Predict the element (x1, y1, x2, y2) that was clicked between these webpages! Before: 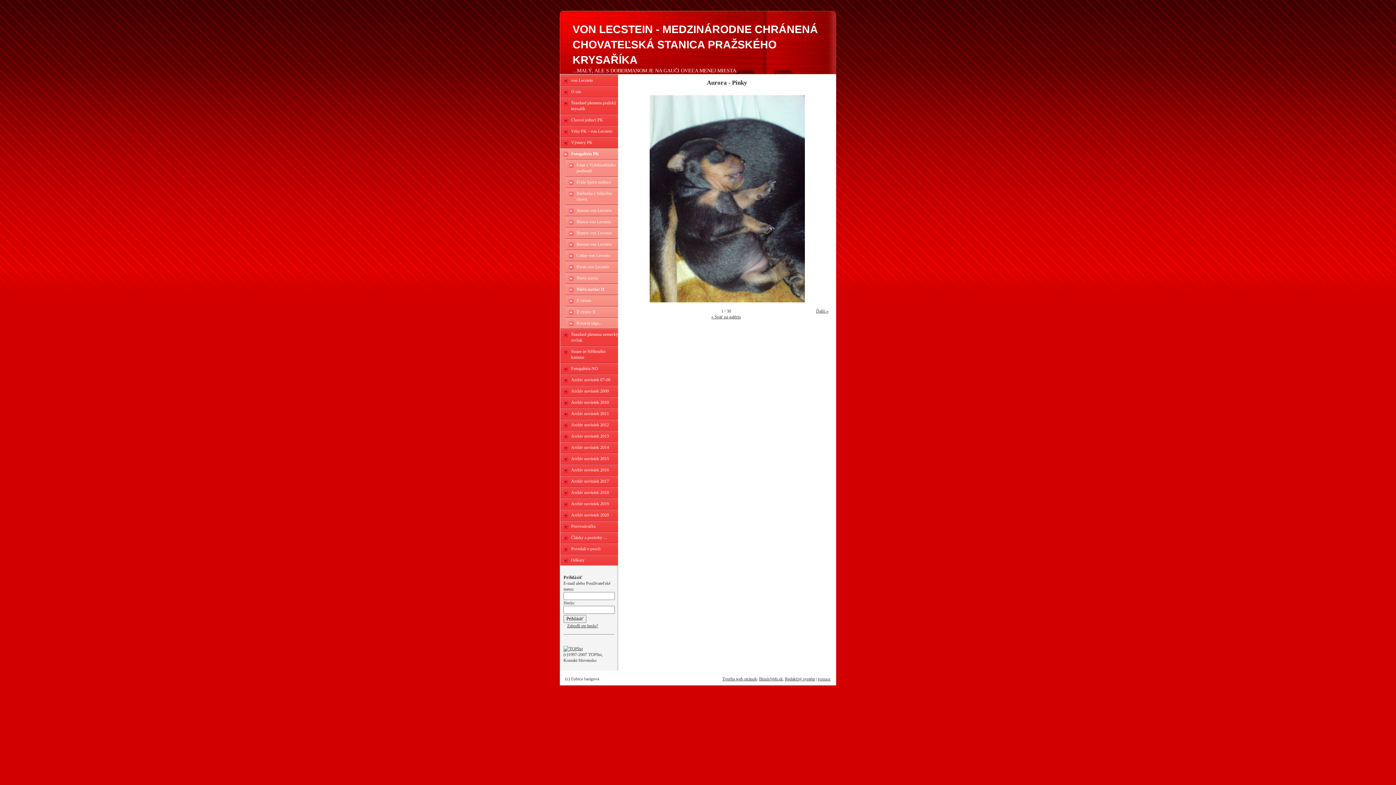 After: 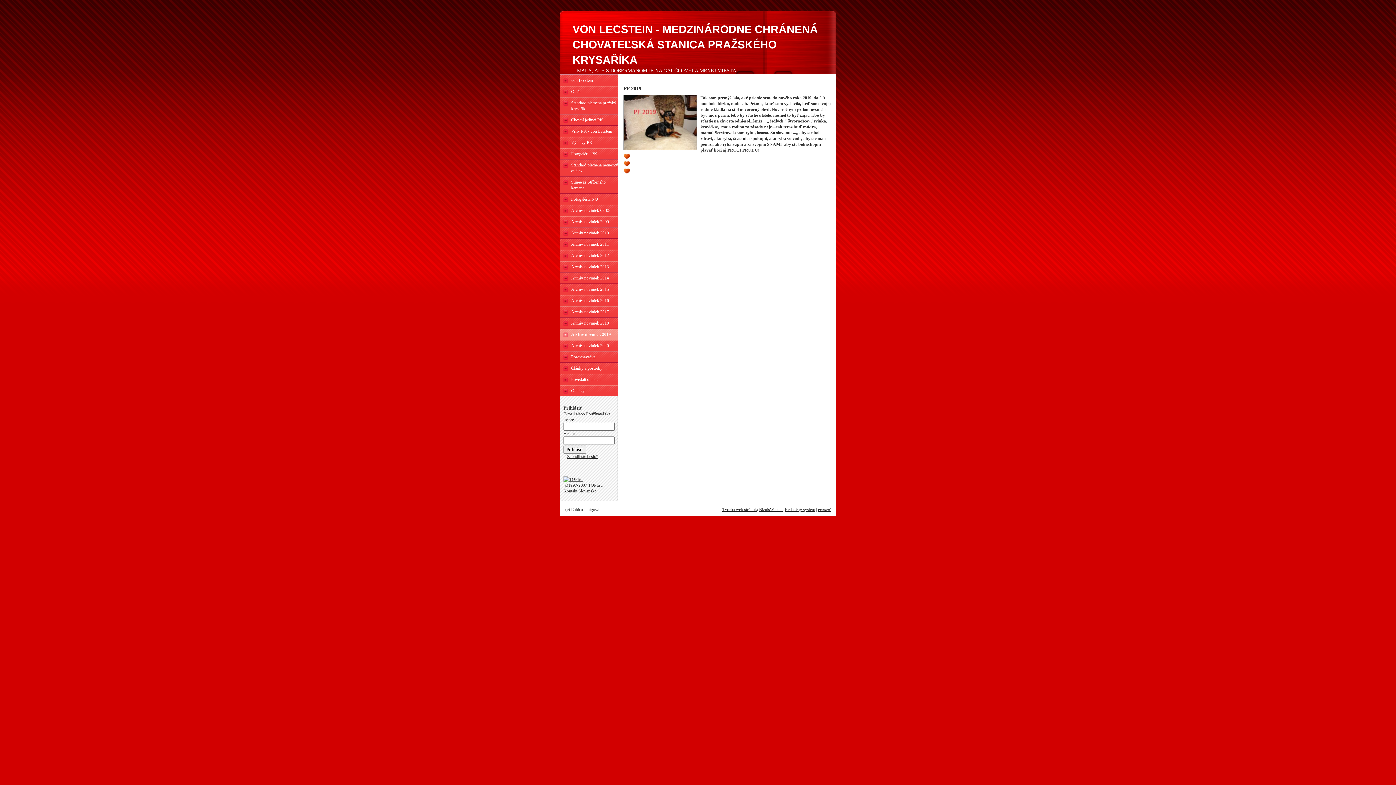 Action: label: Archív noviniek 2019 bbox: (560, 498, 618, 509)